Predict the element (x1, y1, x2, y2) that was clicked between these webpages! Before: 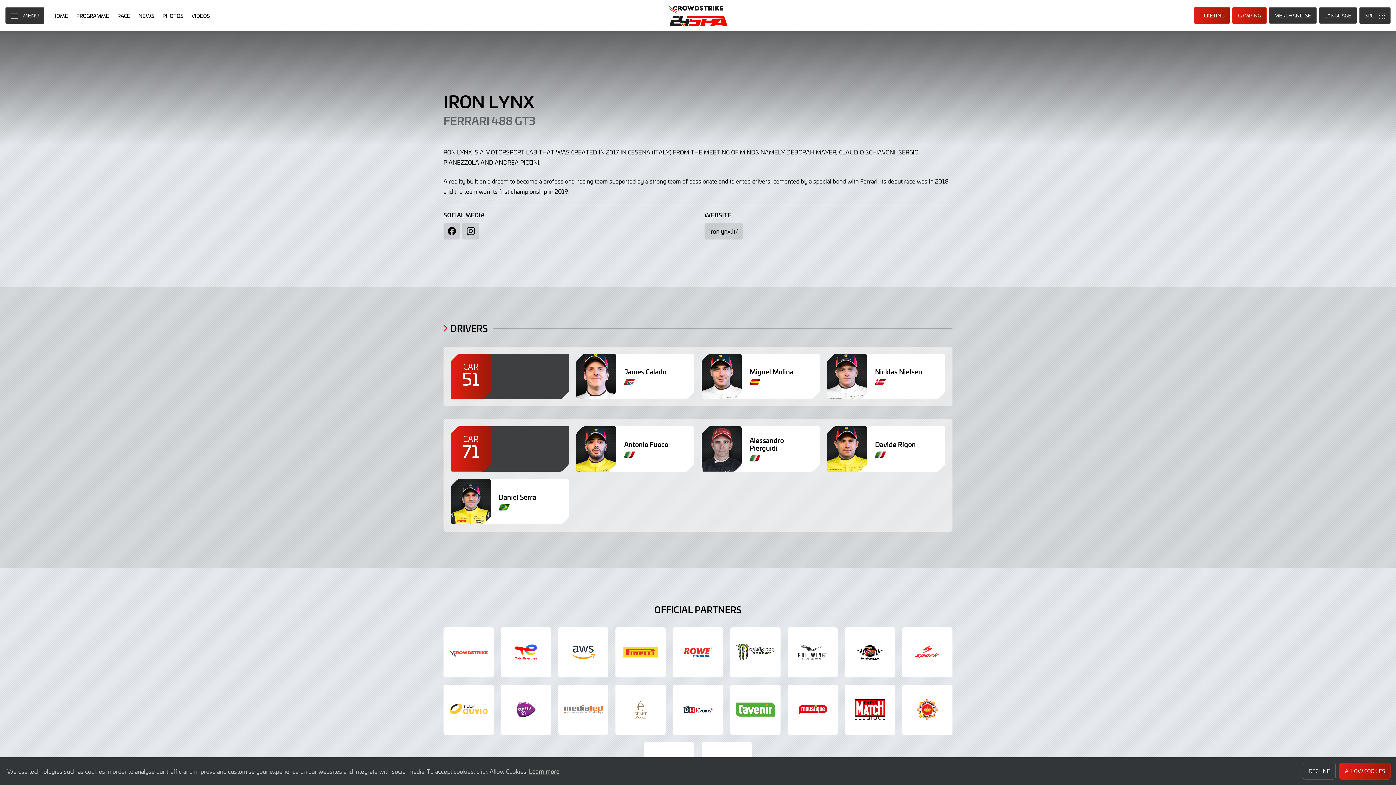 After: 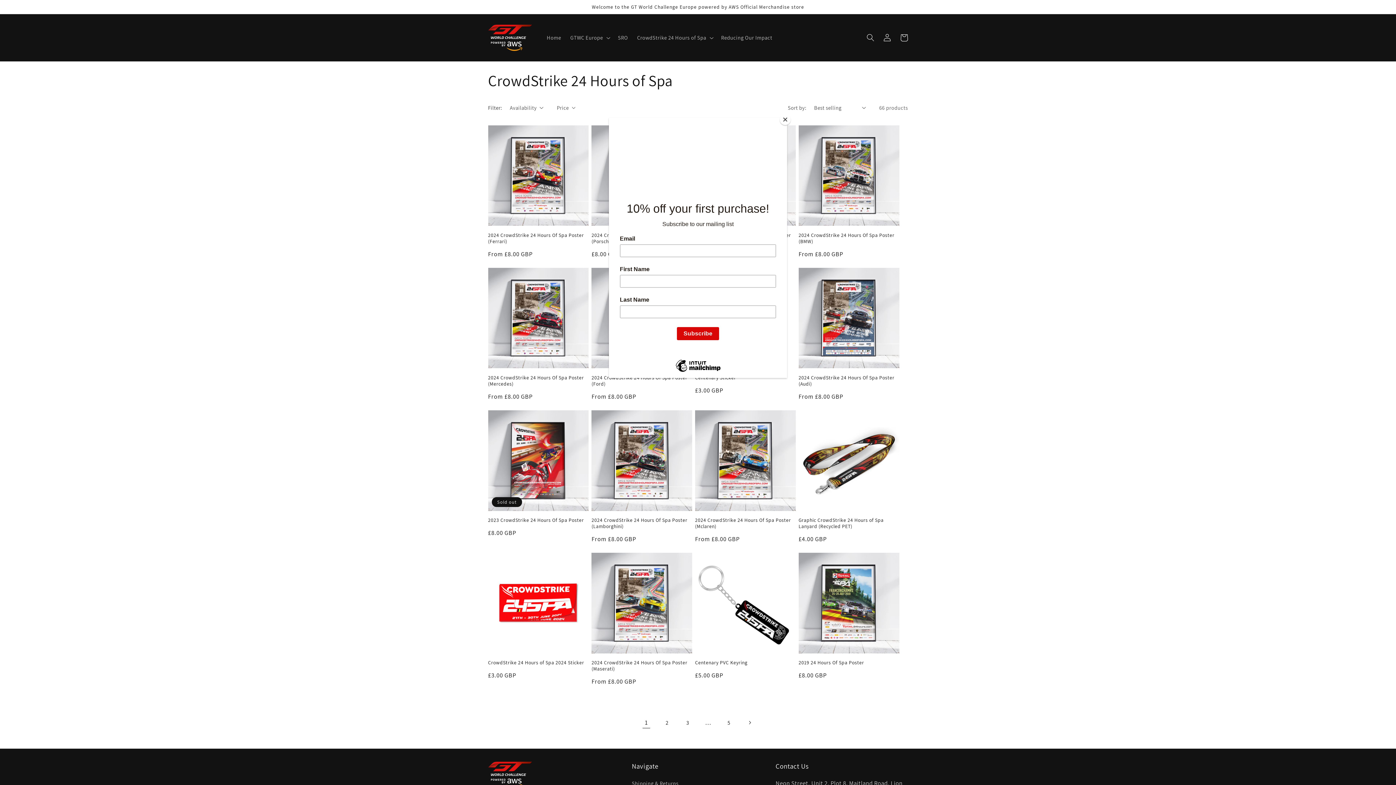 Action: bbox: (1269, 7, 1316, 23) label: MERCHANDISE